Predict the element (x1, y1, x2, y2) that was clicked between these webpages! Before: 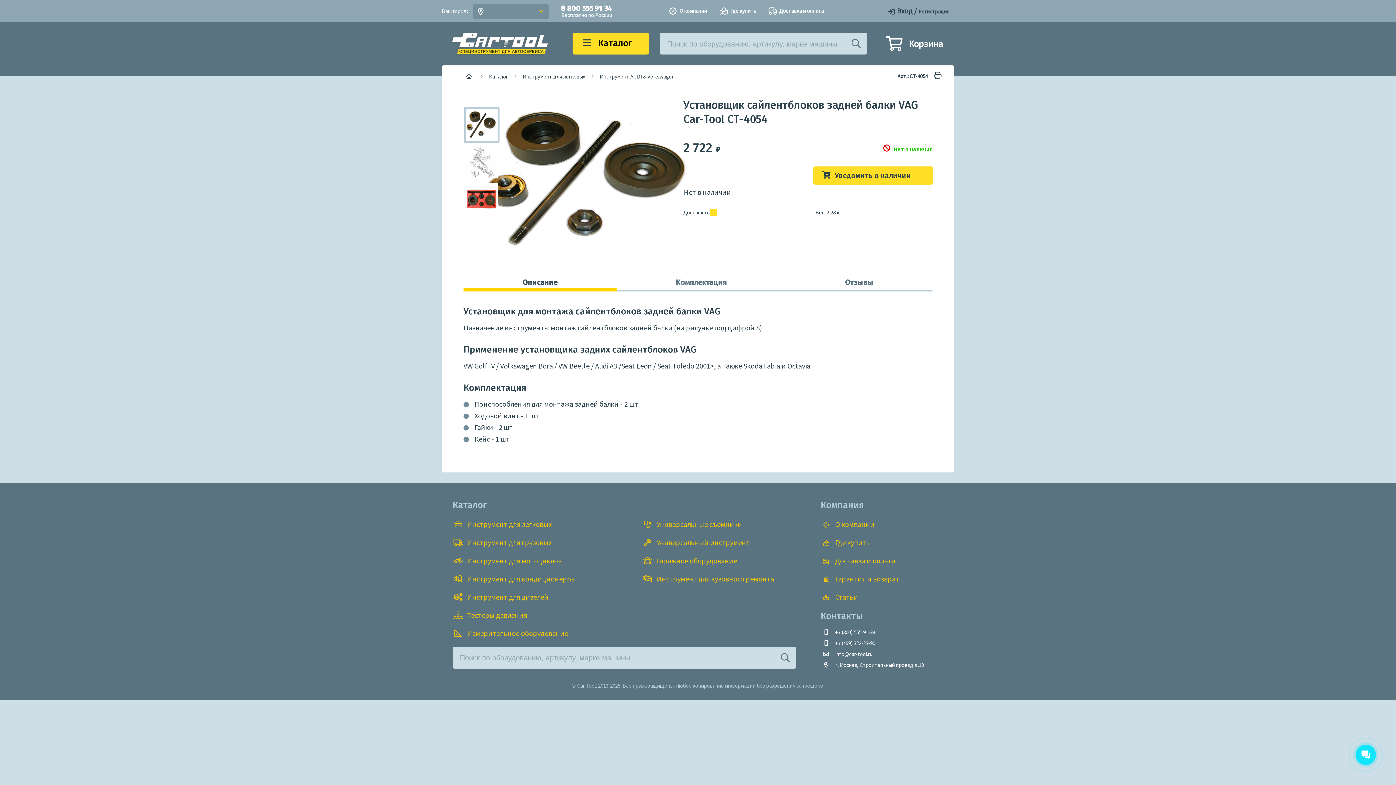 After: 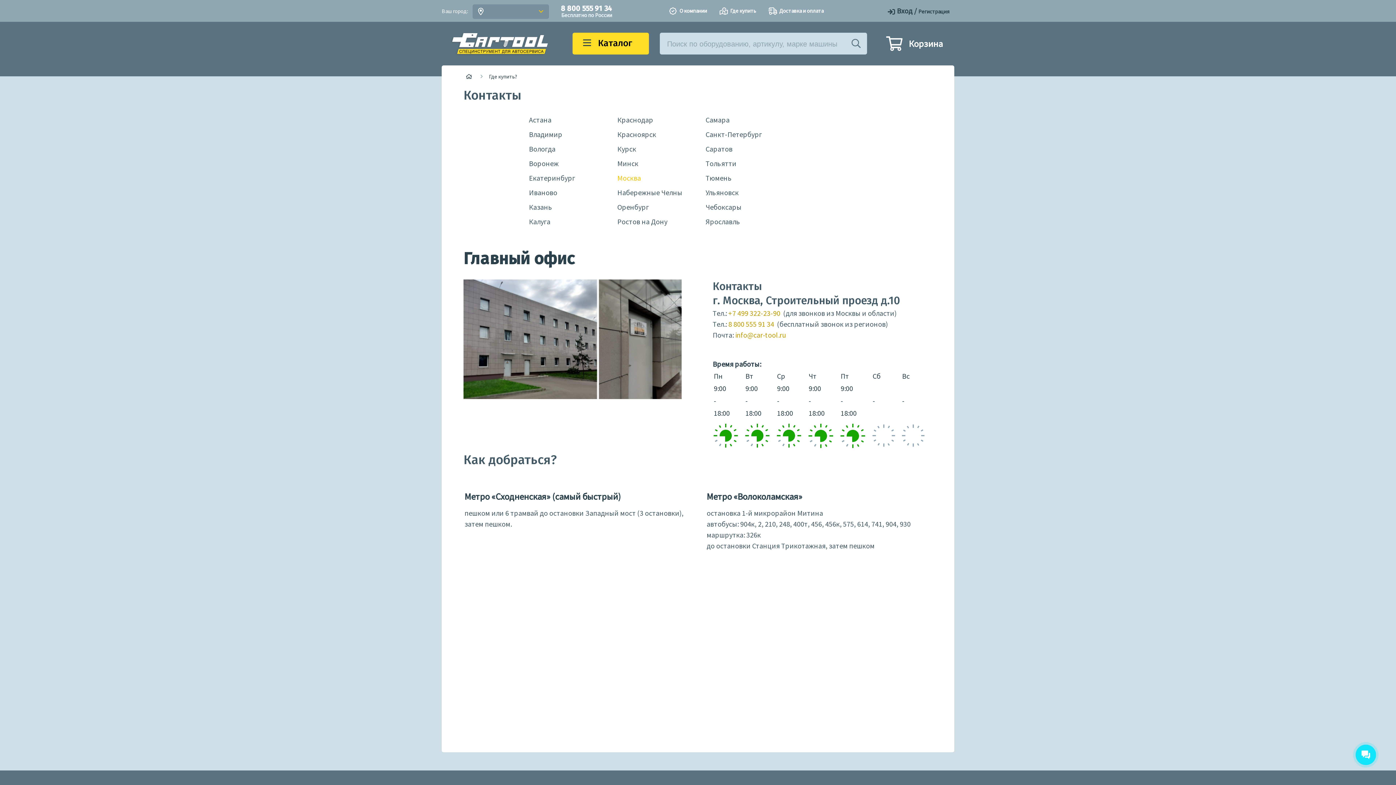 Action: label: Где купить  bbox: (719, 6, 759, 14)